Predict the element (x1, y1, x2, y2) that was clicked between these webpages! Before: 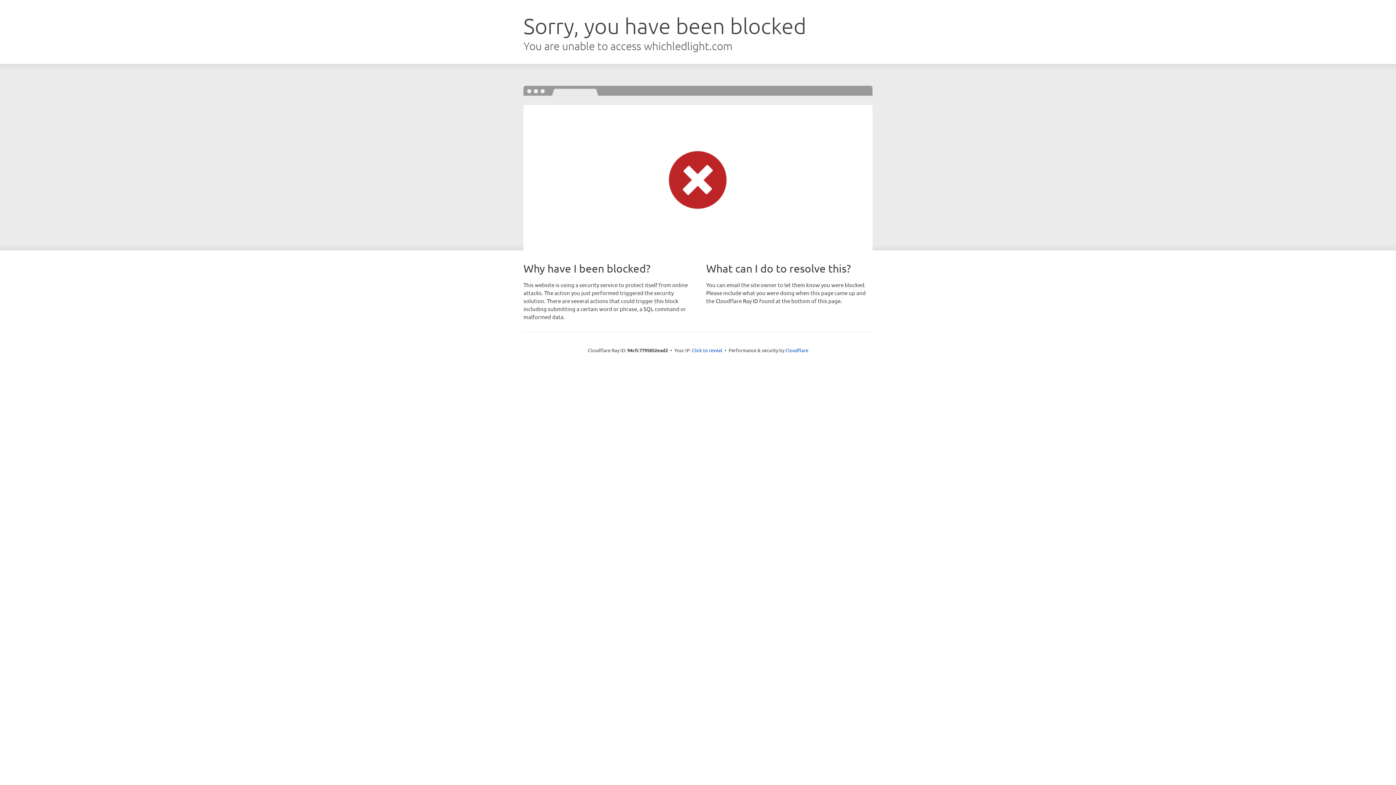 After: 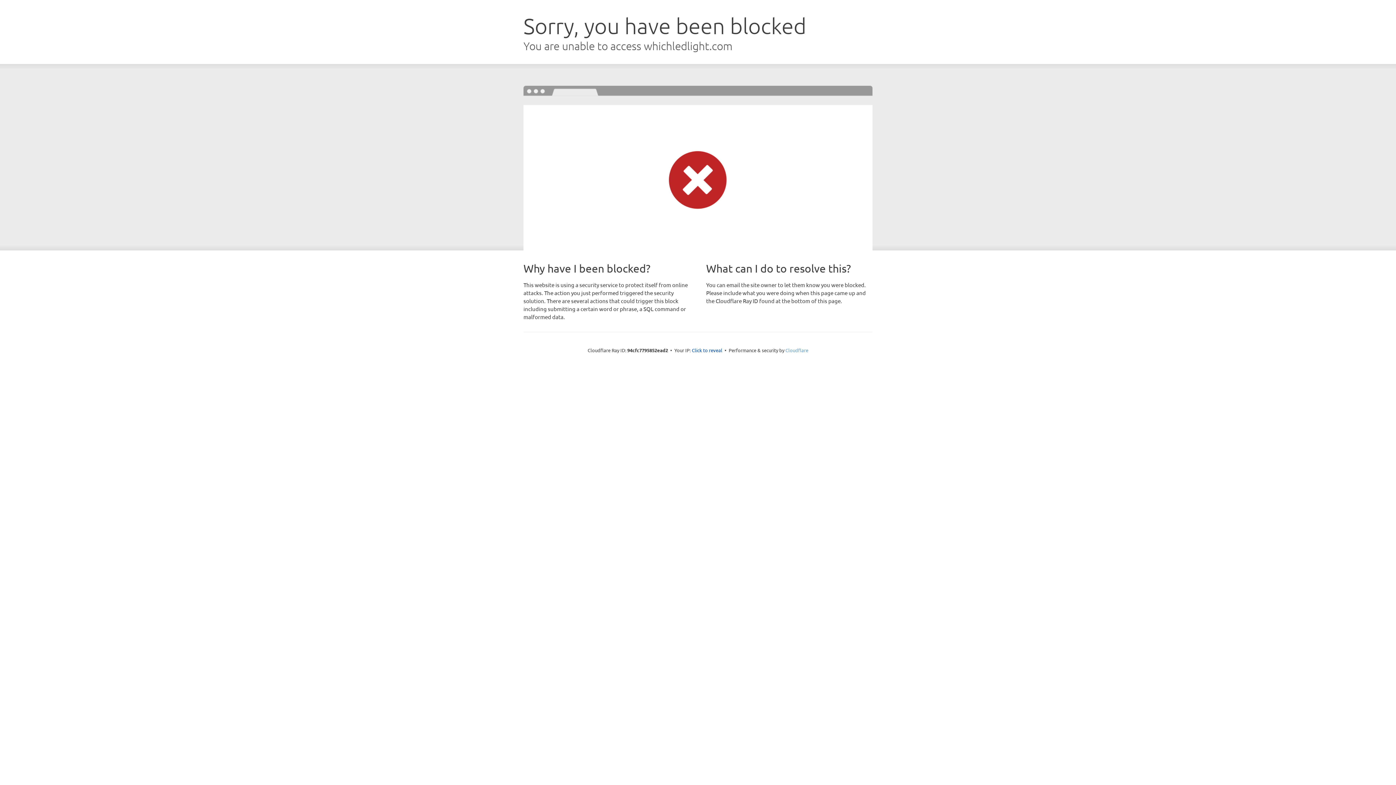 Action: bbox: (785, 347, 808, 353) label: Cloudflare